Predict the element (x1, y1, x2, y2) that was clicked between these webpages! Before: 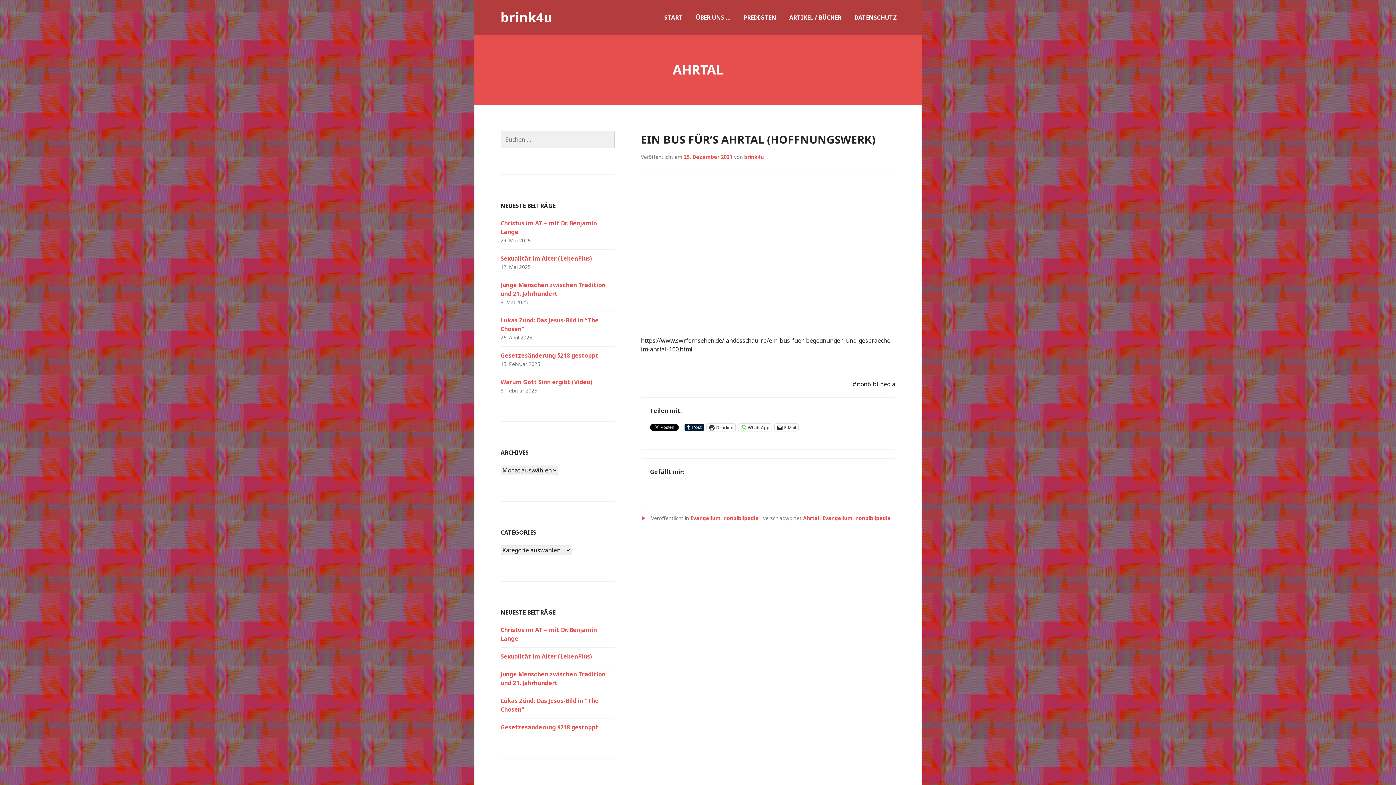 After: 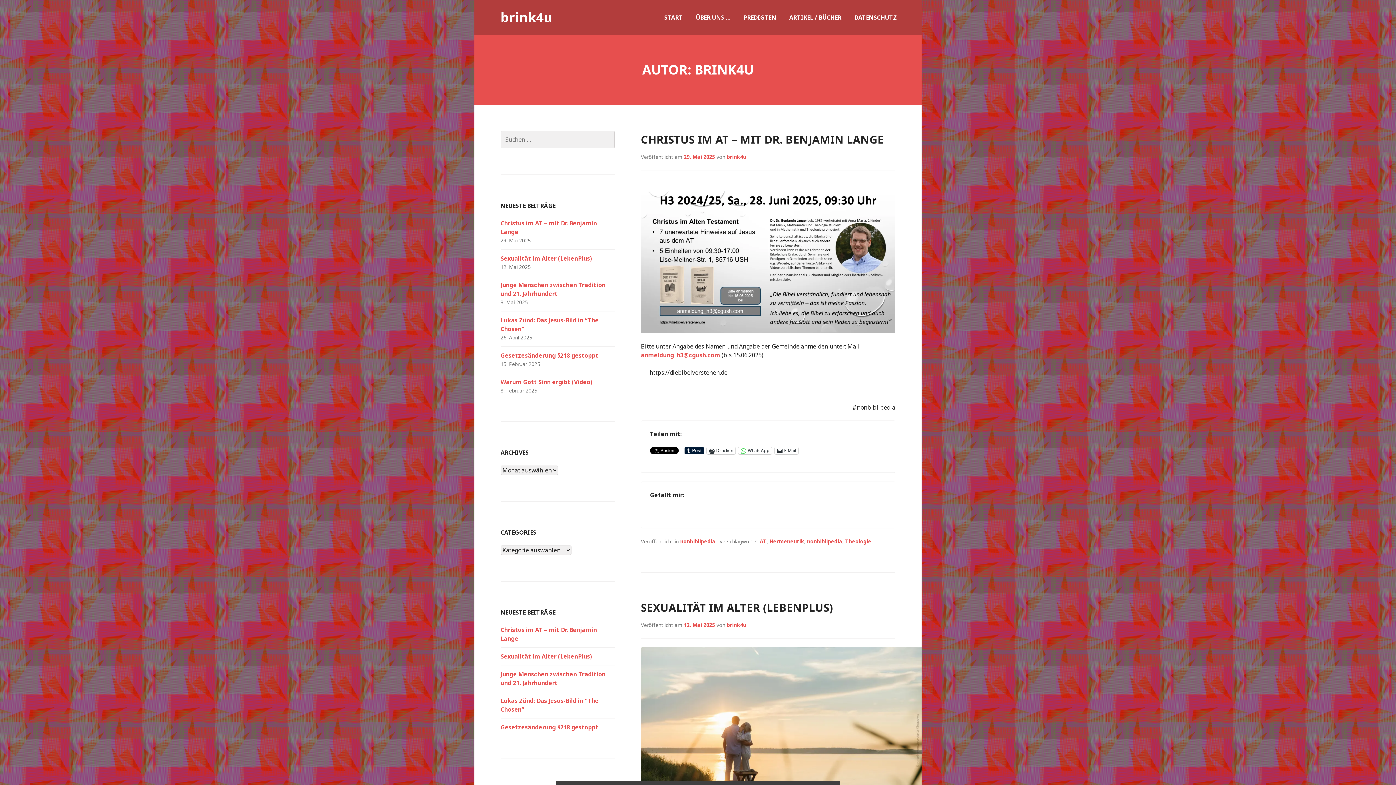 Action: label: brink4u bbox: (744, 153, 764, 160)